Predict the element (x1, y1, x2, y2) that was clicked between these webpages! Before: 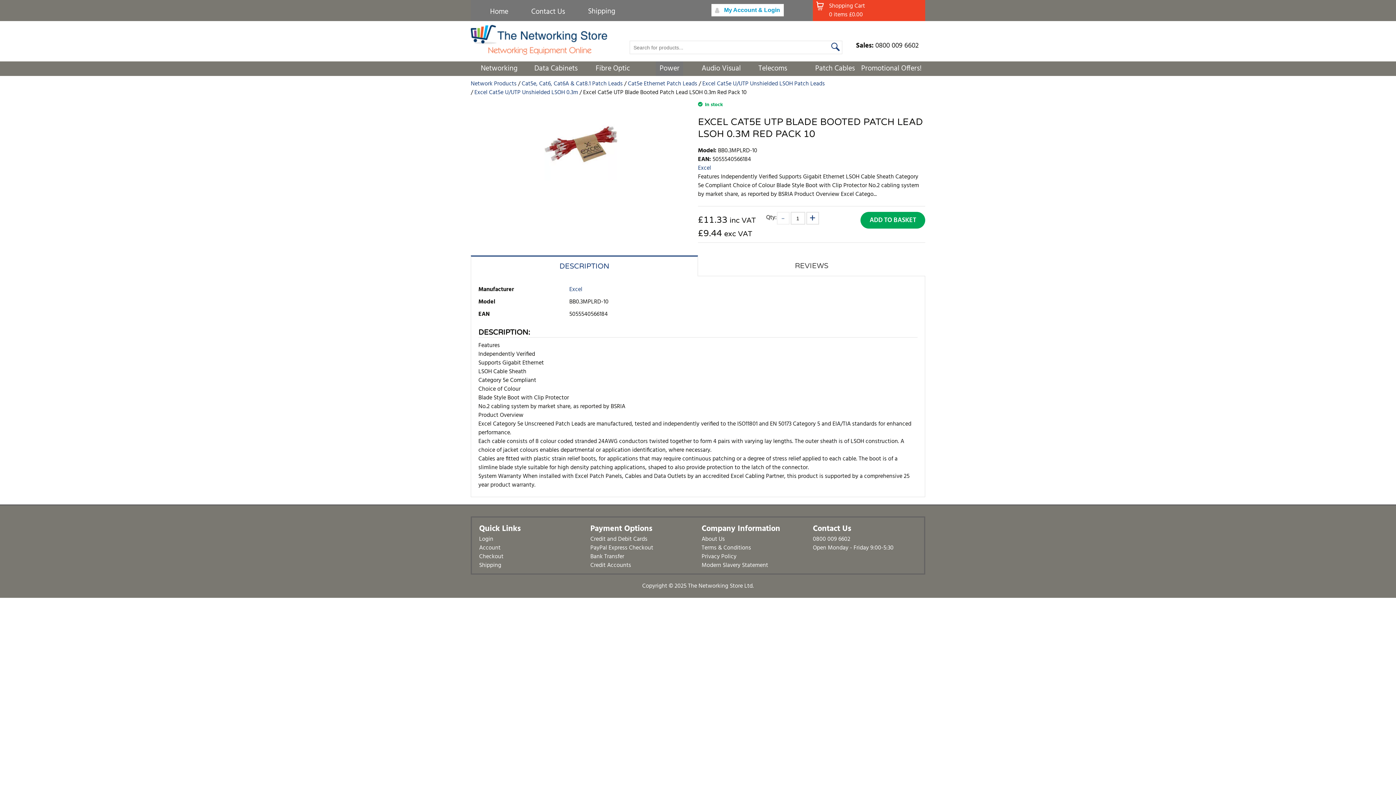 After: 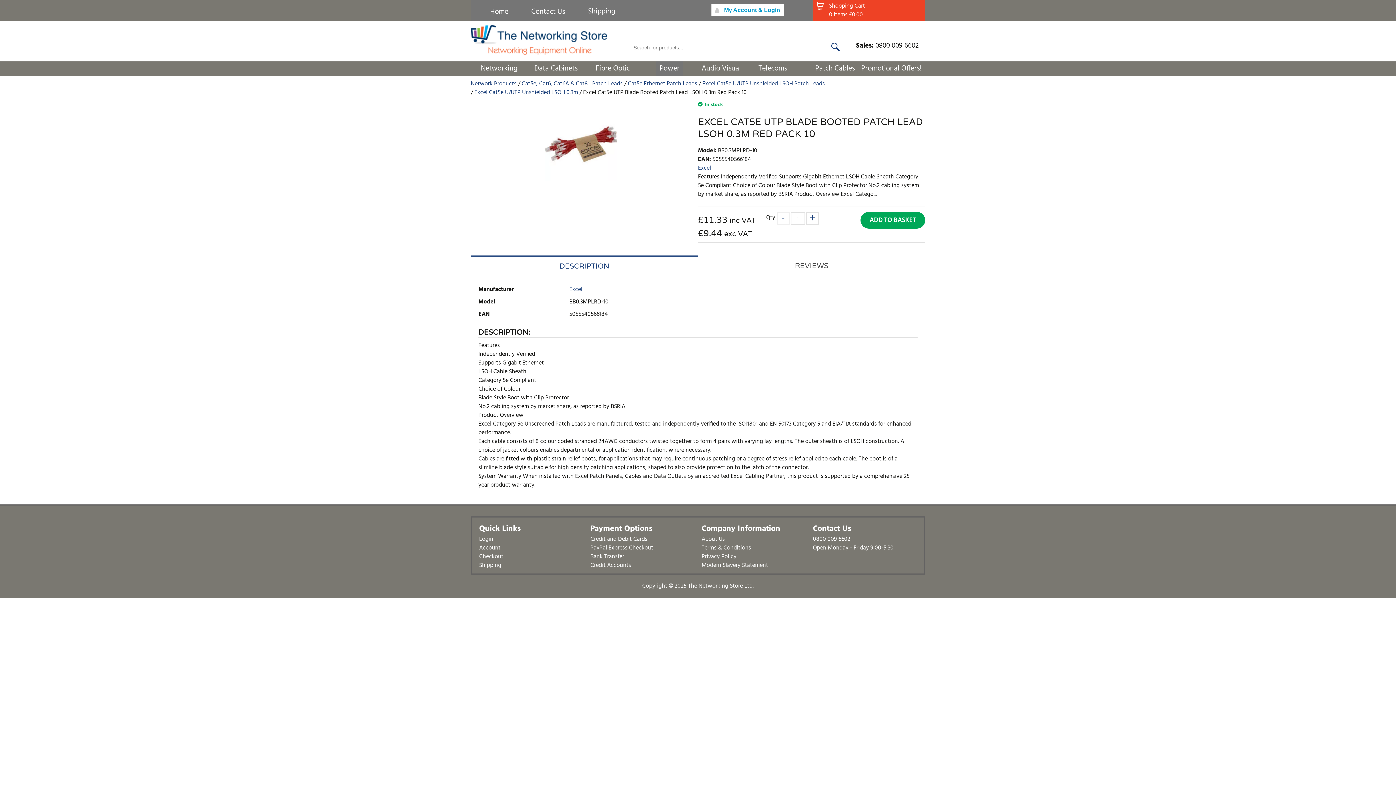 Action: bbox: (470, 255, 698, 276) label: DESCRIPTION